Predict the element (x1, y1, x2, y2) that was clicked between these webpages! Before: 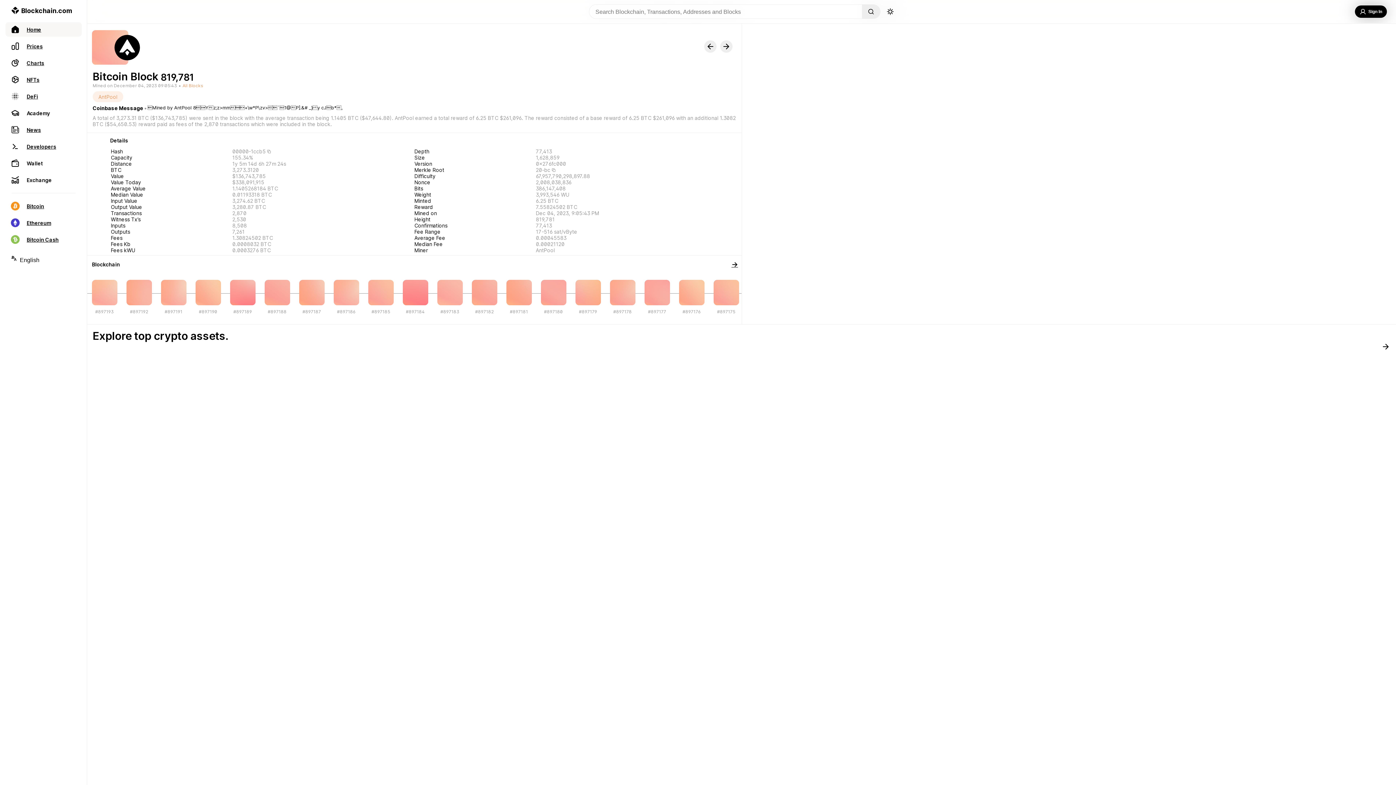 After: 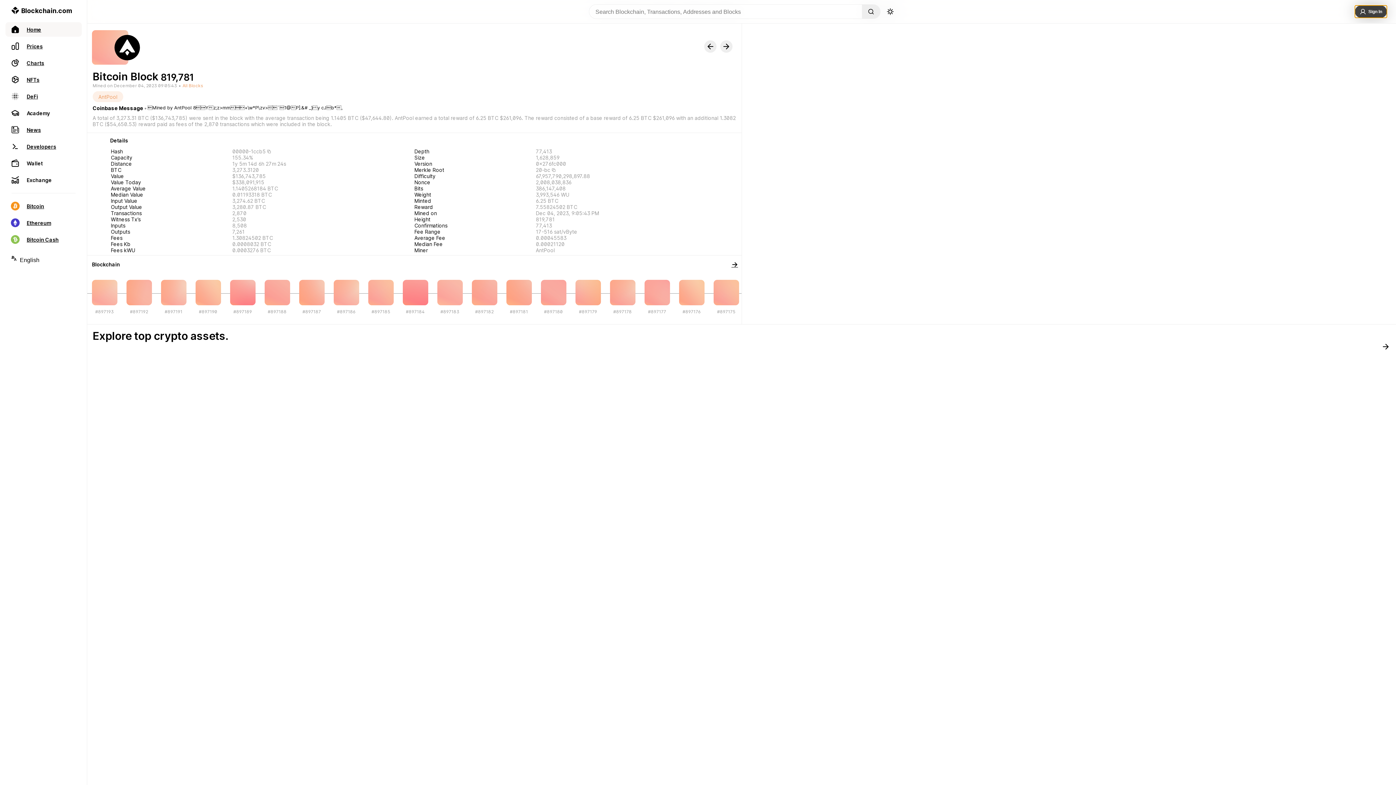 Action: label: Sign In bbox: (1355, 5, 1387, 17)